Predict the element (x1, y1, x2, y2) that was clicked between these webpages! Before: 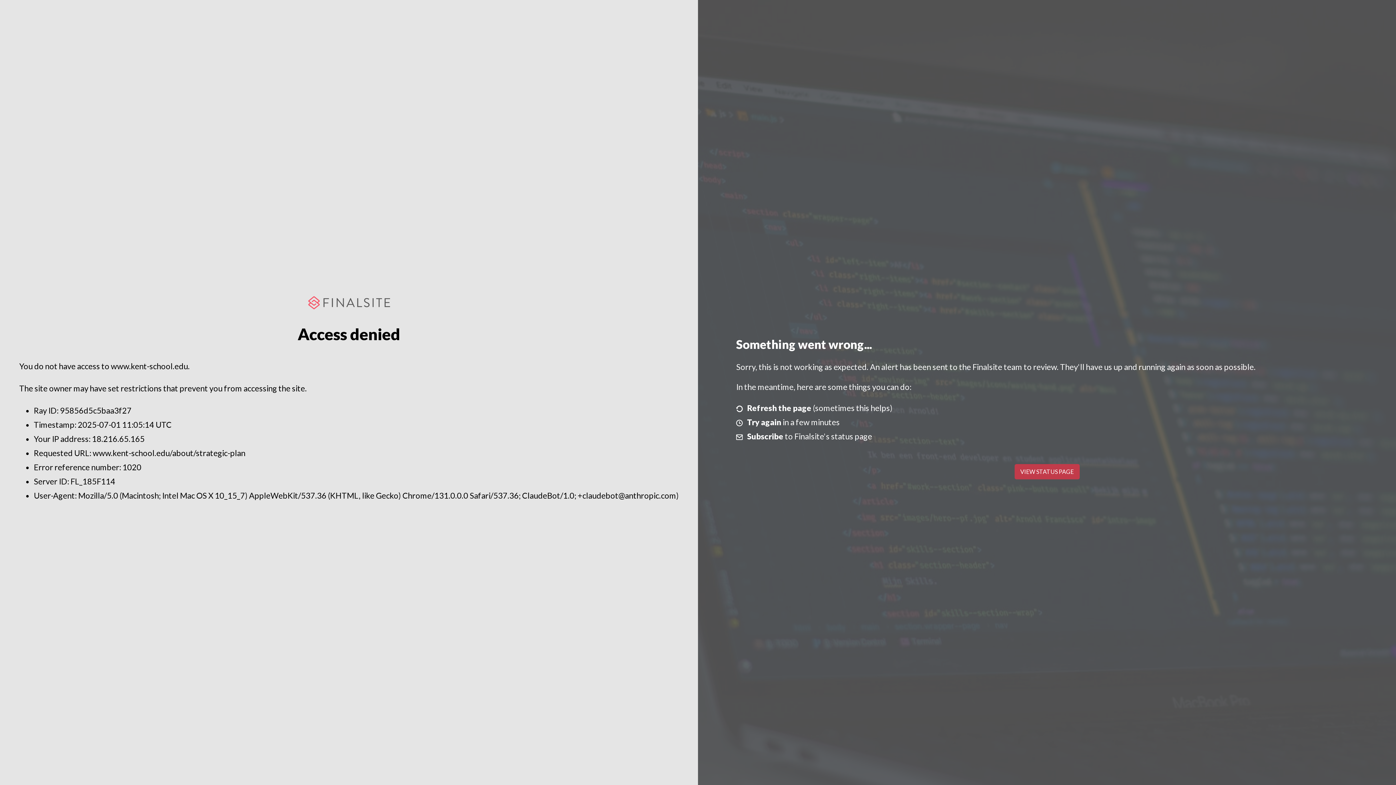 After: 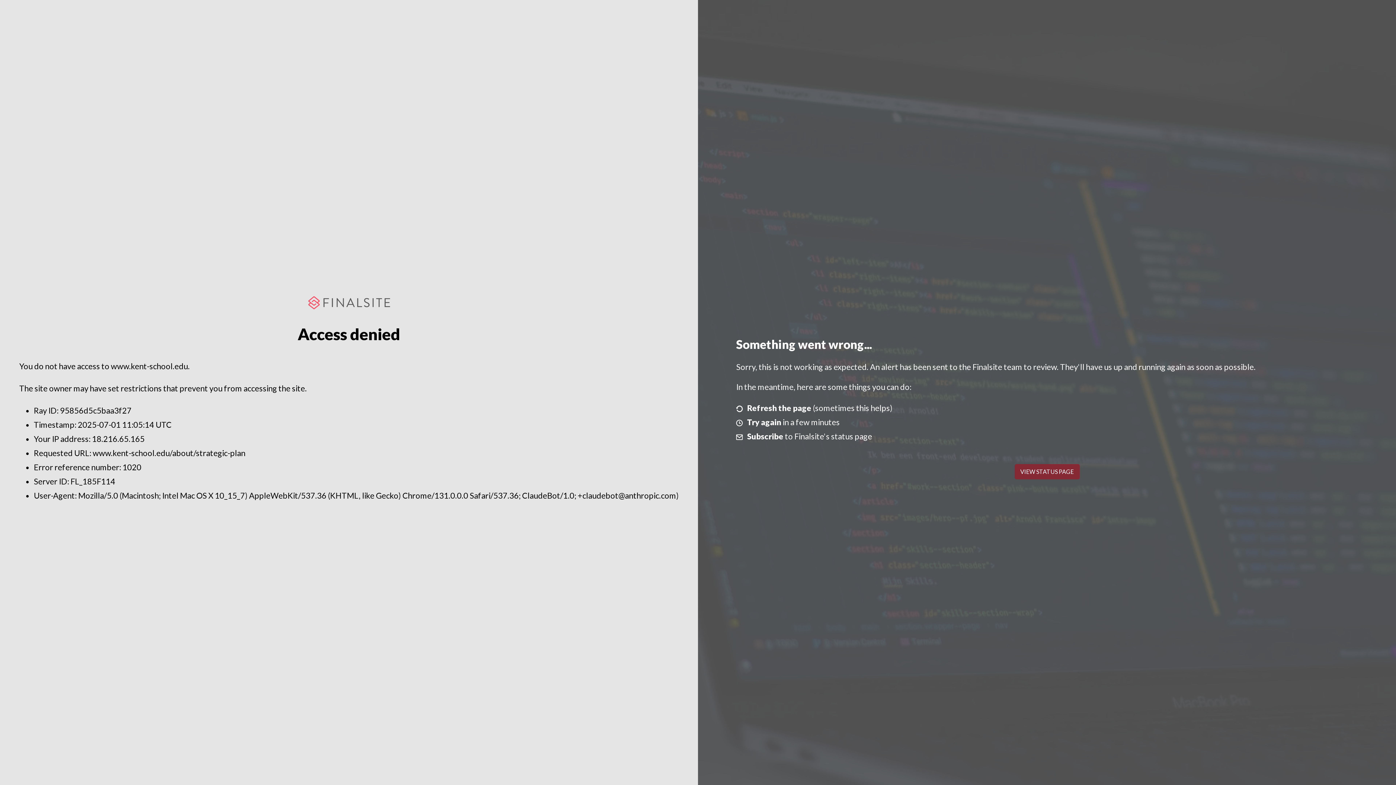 Action: label: VIEW STATUS PAGE bbox: (1014, 464, 1079, 479)